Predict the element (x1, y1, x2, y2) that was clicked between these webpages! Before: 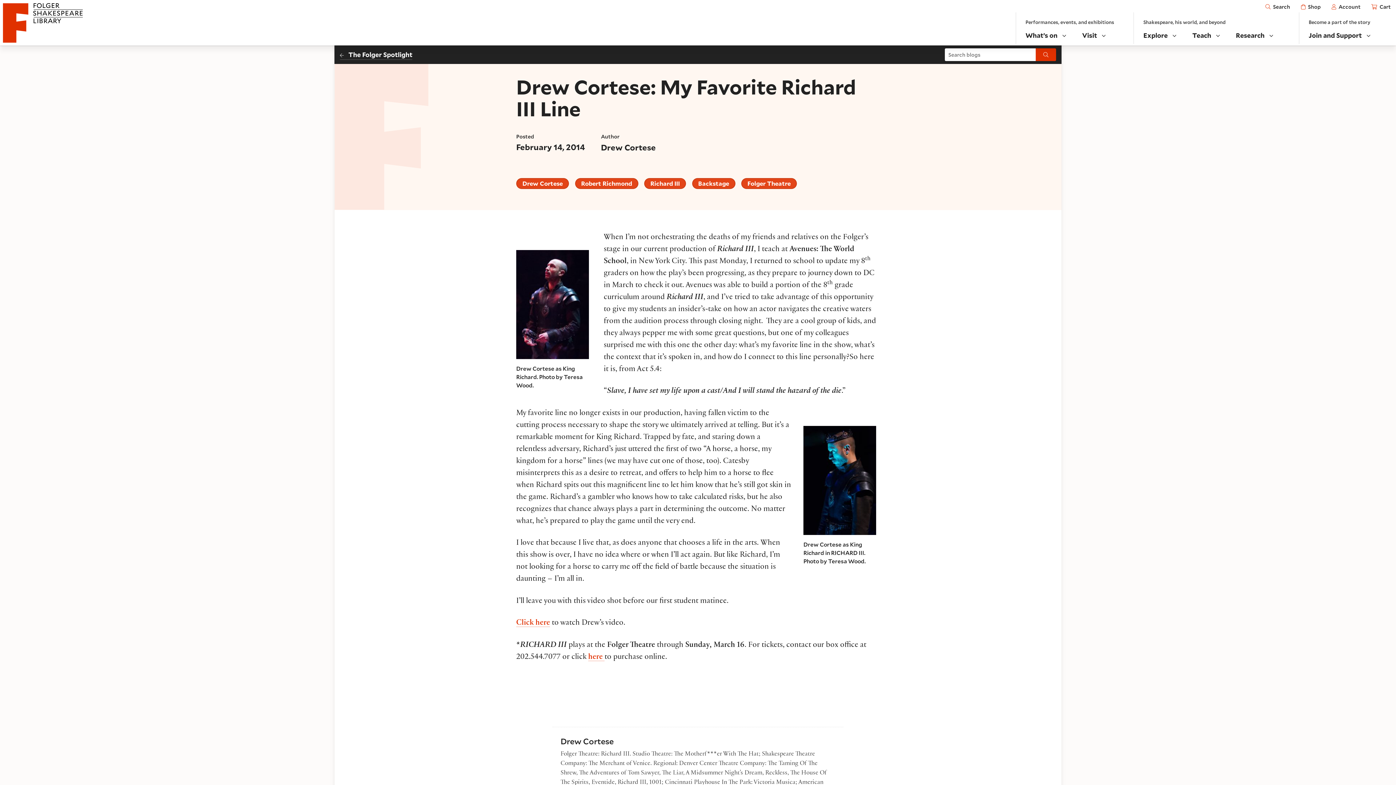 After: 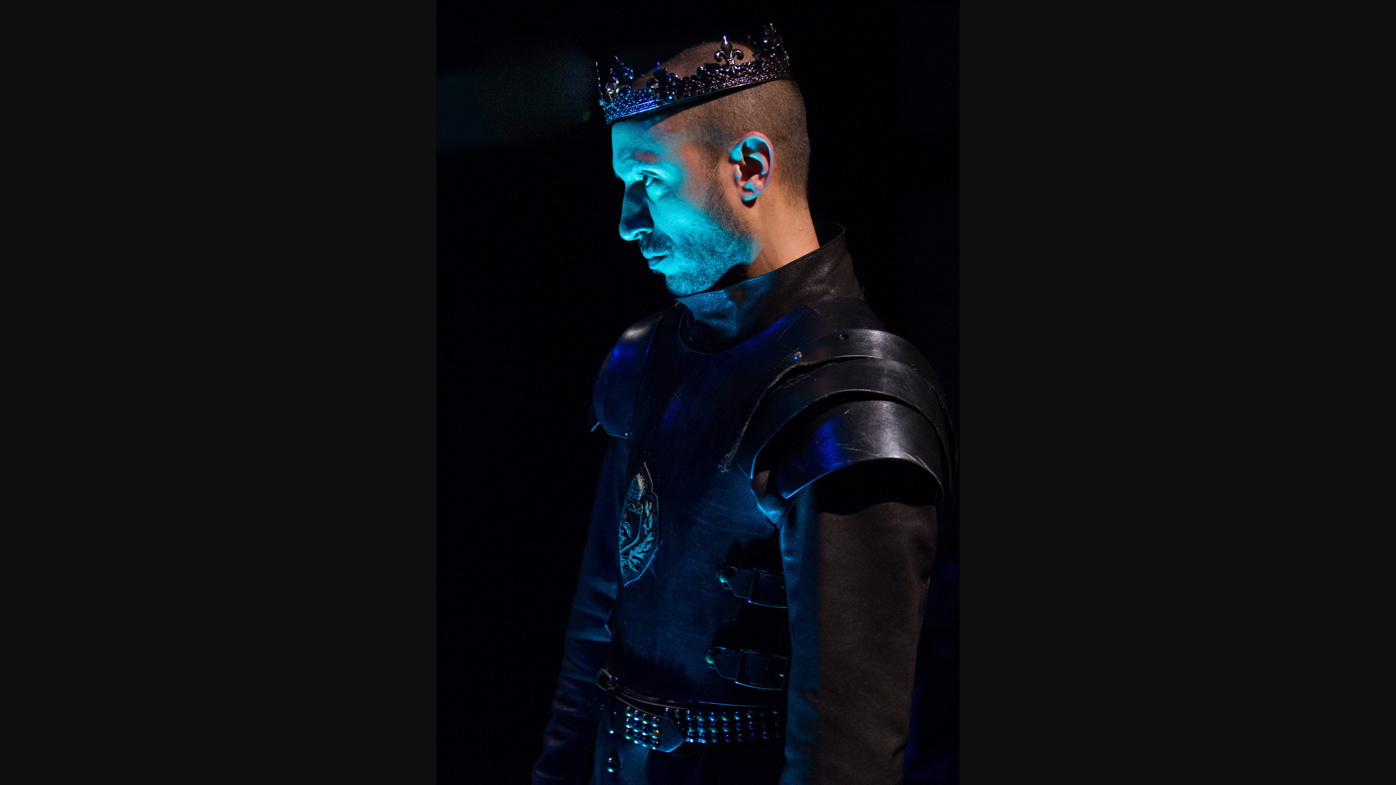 Action: bbox: (803, 476, 876, 483)